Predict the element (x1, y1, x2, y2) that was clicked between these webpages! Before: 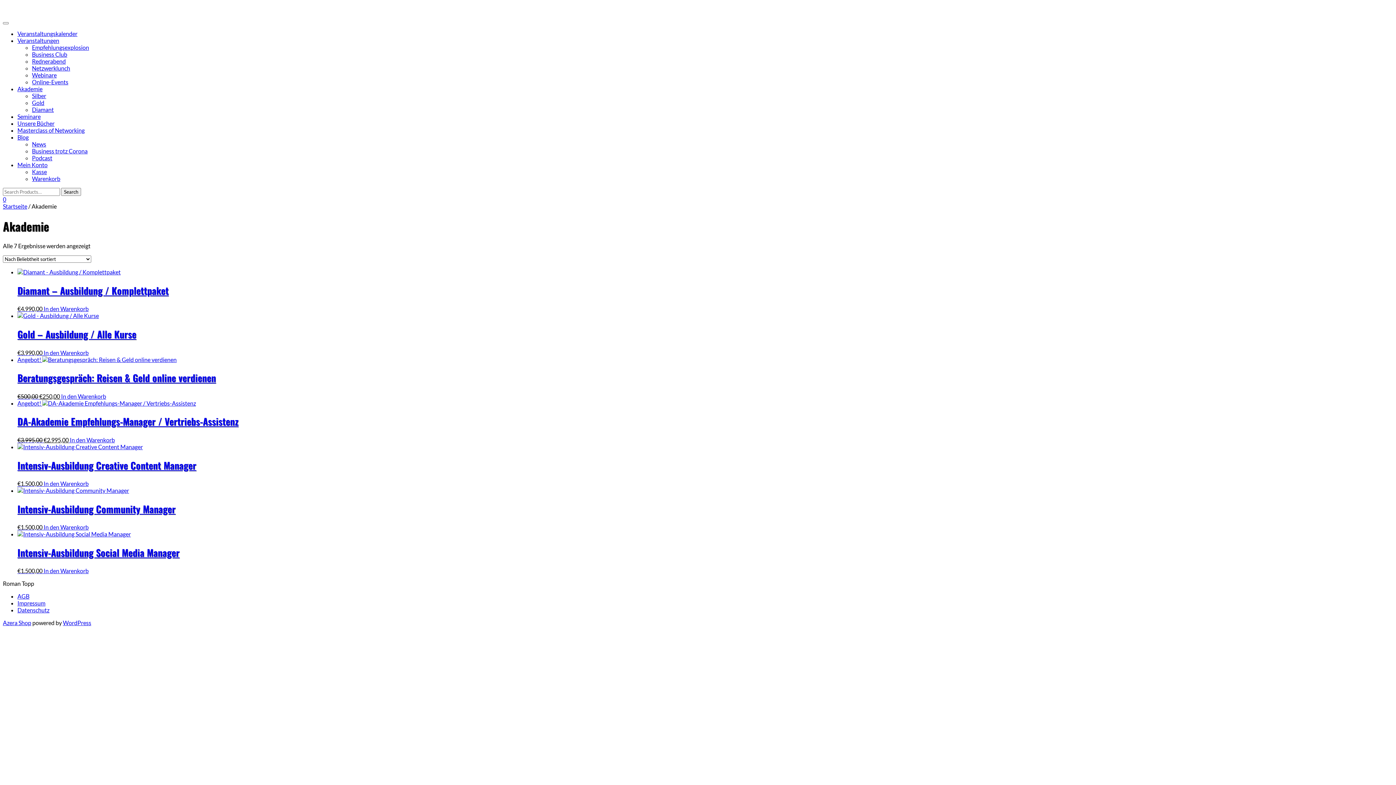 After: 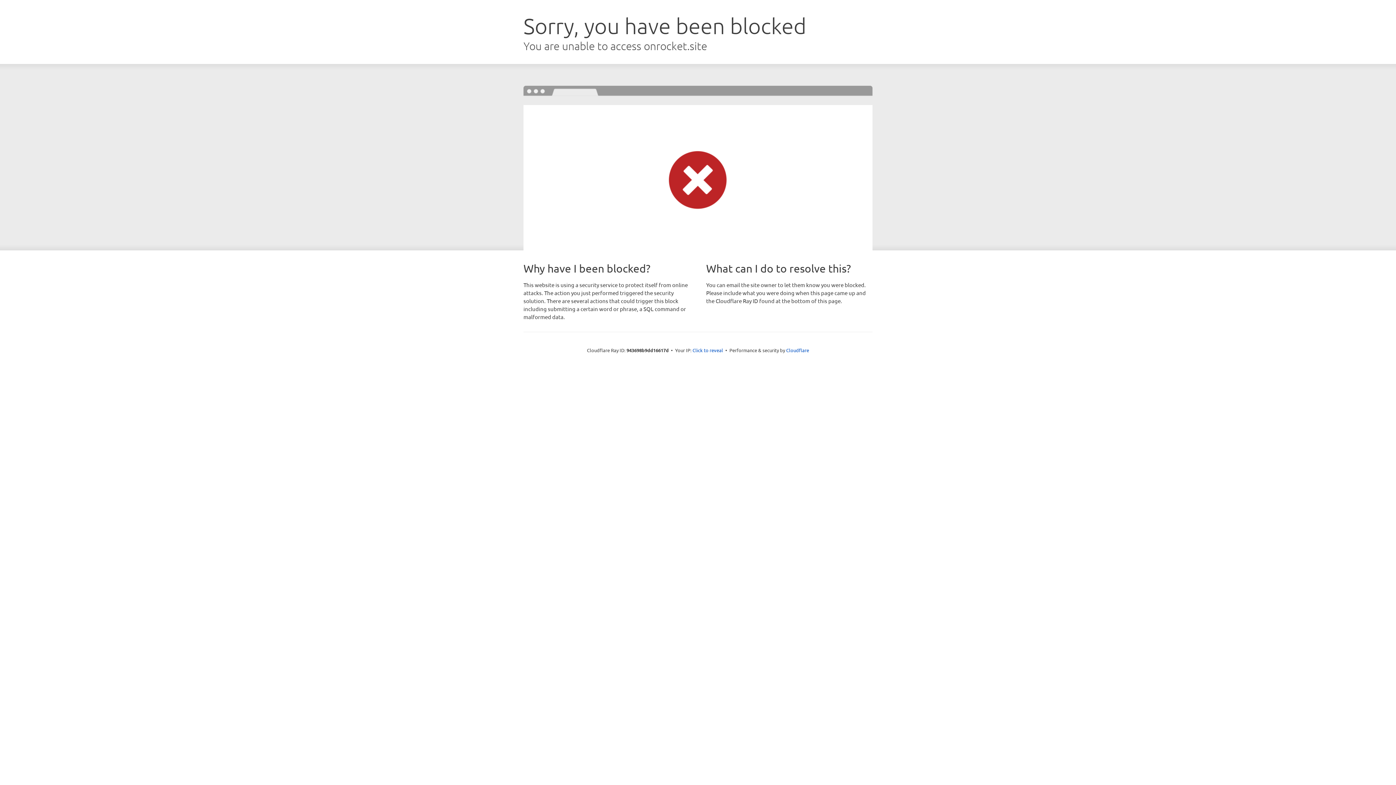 Action: bbox: (2, 619, 31, 626) label: Azera Shop